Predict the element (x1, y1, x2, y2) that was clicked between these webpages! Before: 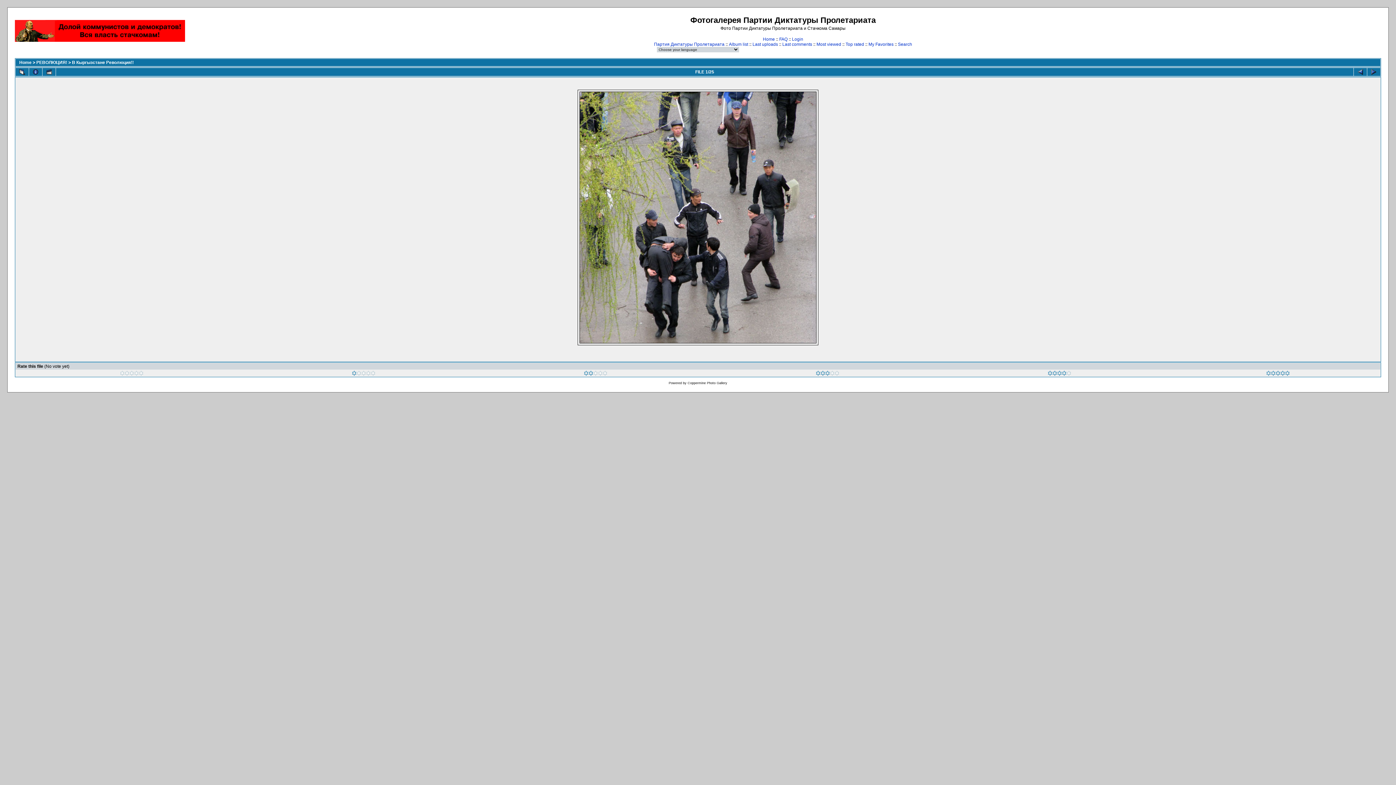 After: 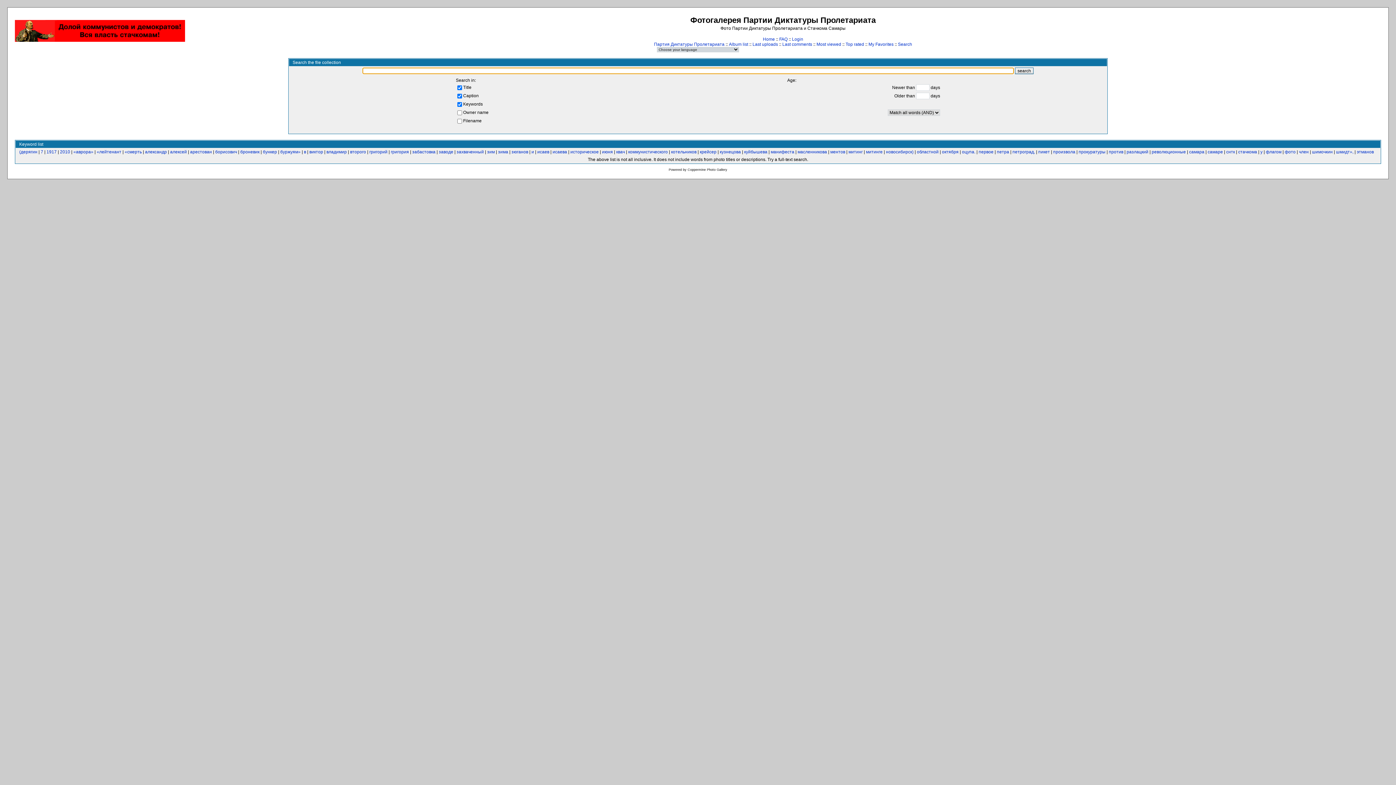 Action: label: Search bbox: (898, 41, 912, 46)